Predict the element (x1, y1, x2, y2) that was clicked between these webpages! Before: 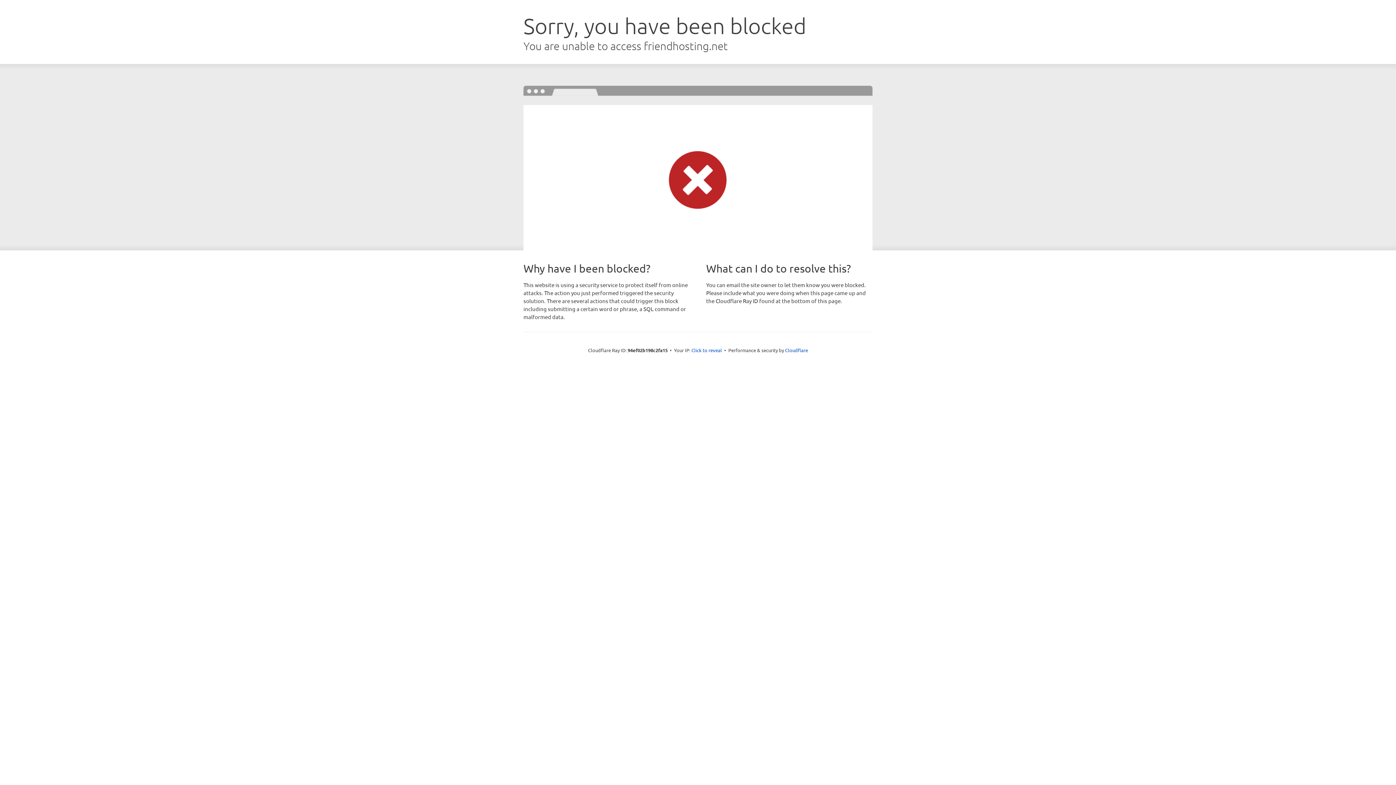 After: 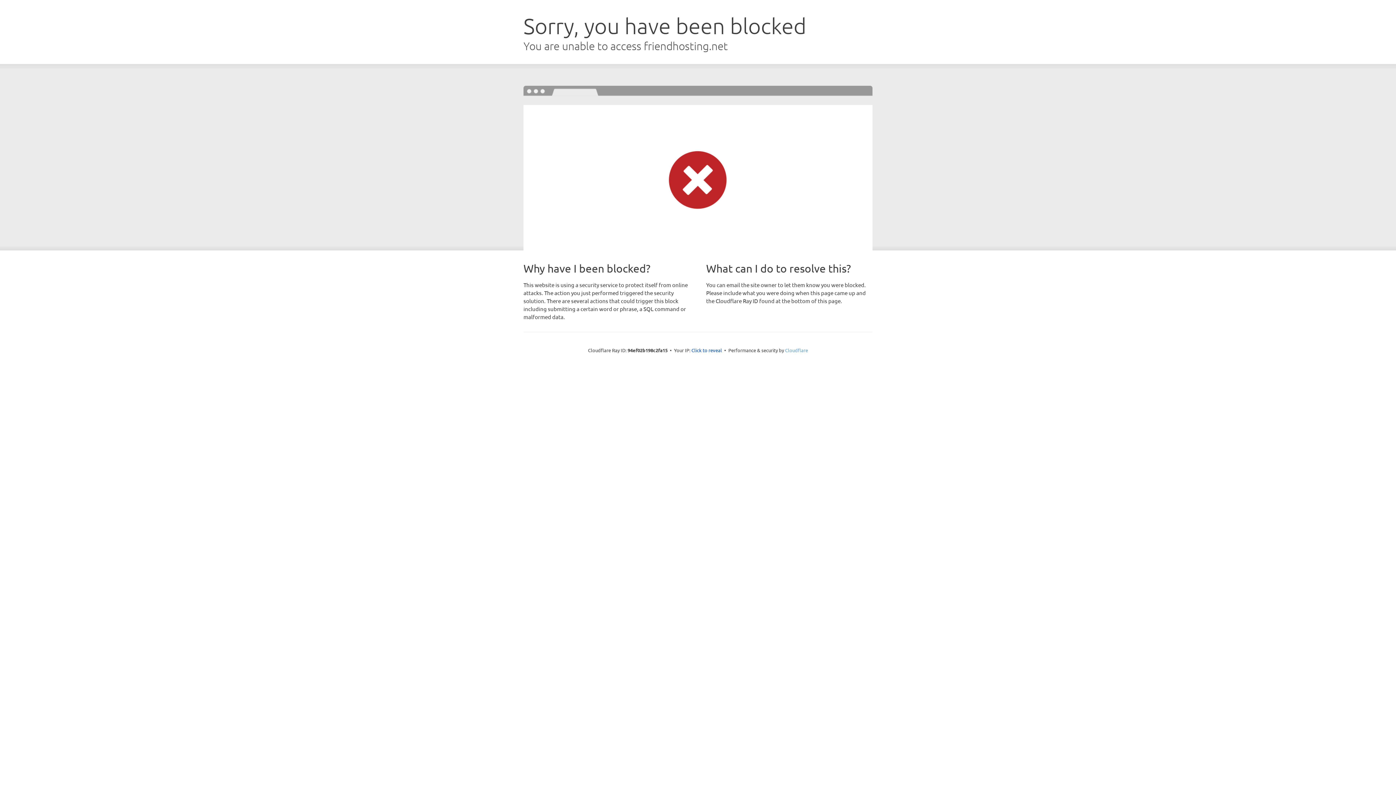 Action: label: Cloudflare bbox: (785, 347, 808, 353)